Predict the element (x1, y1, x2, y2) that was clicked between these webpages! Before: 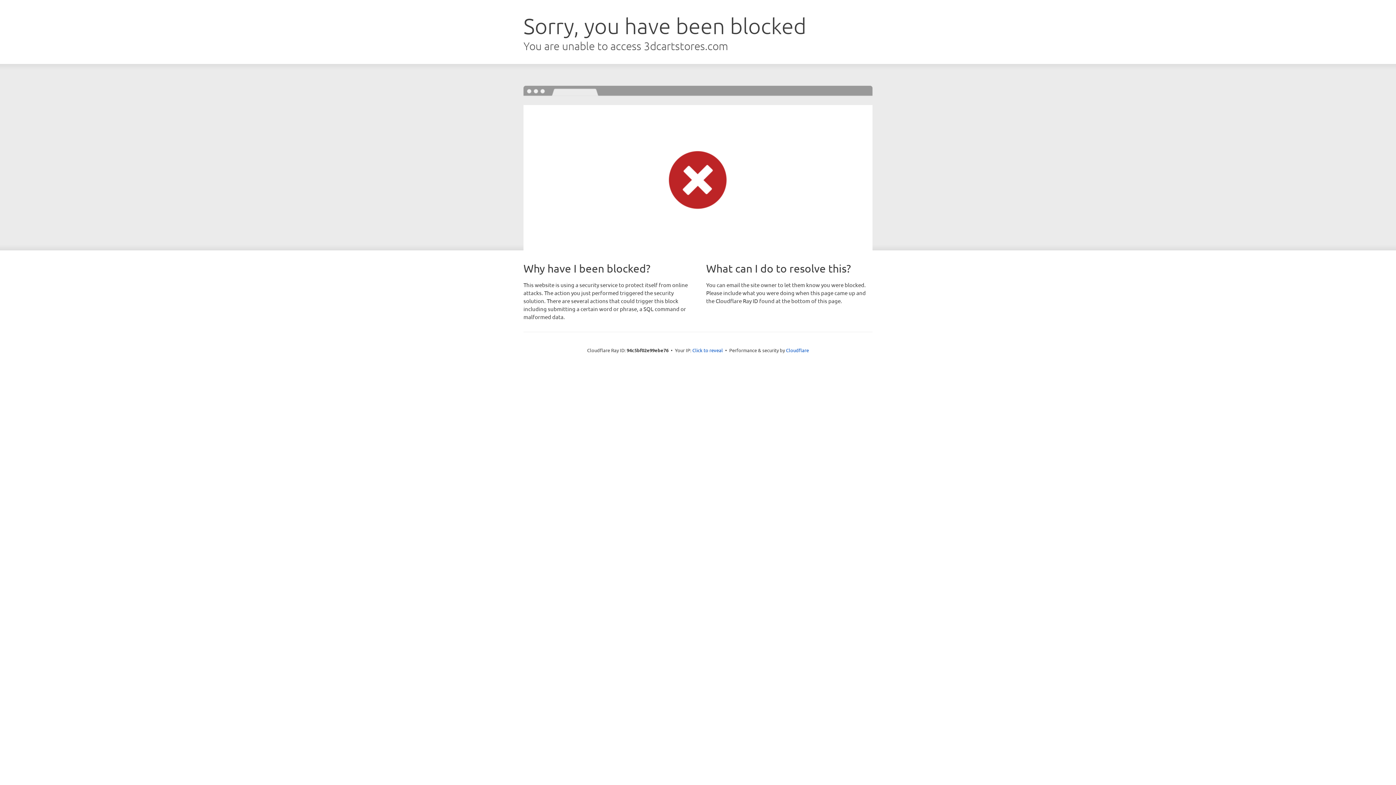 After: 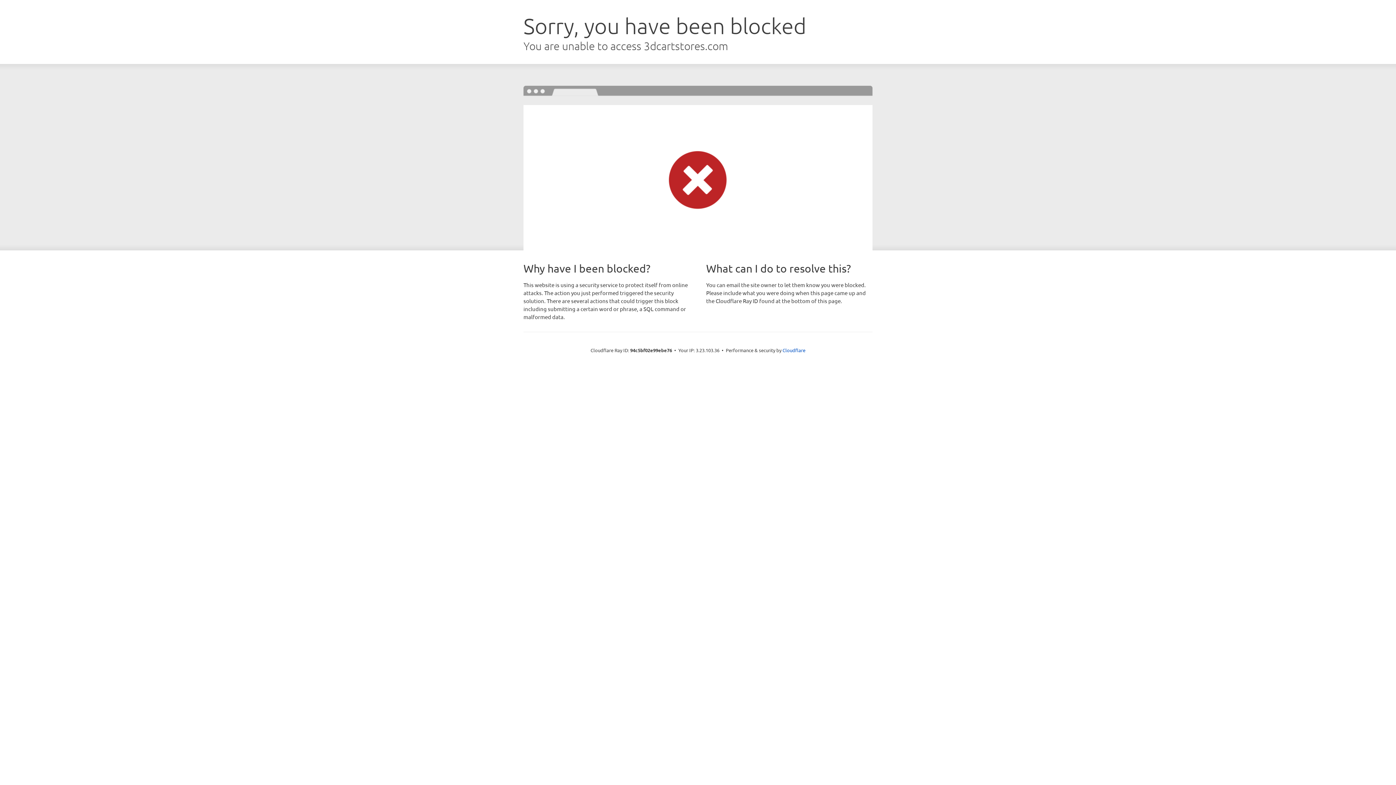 Action: bbox: (692, 346, 723, 353) label: Click to reveal